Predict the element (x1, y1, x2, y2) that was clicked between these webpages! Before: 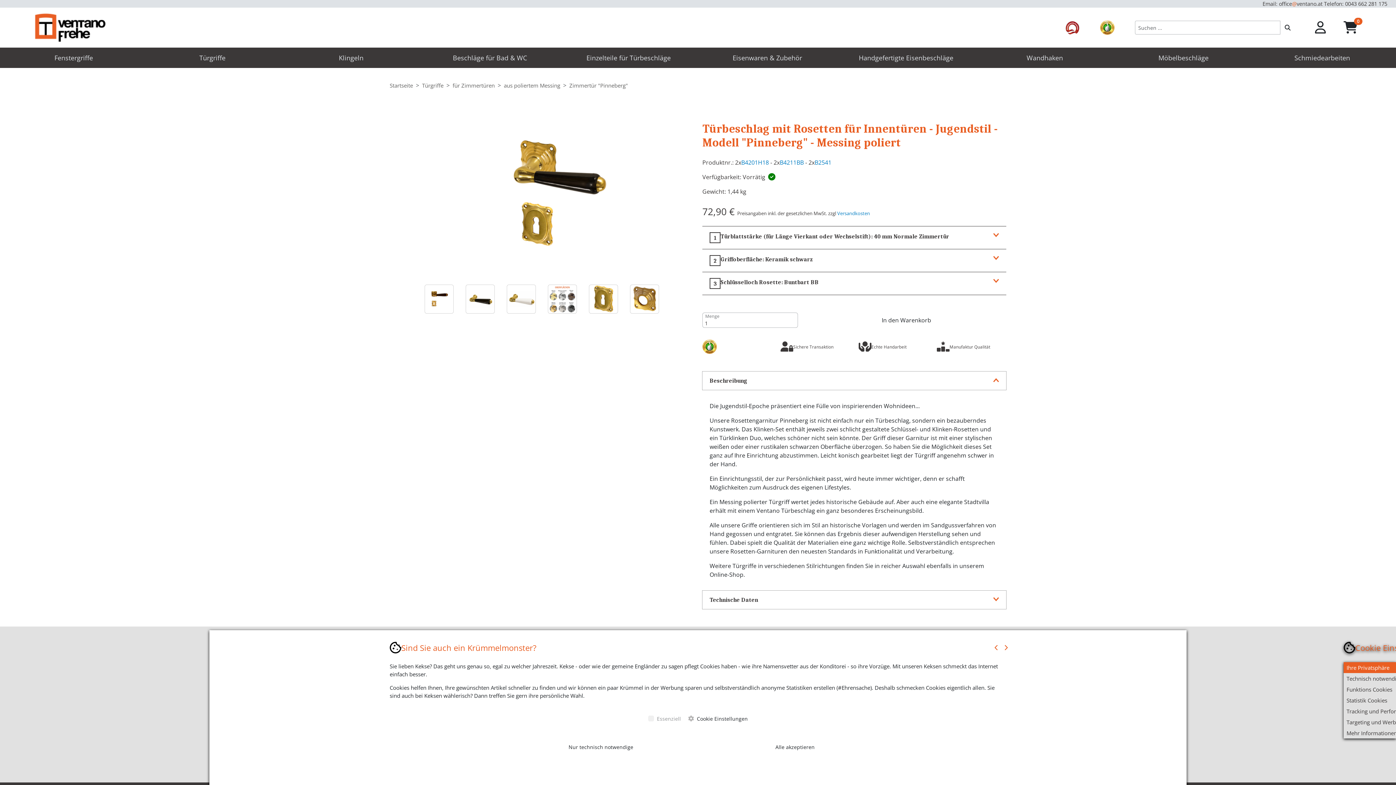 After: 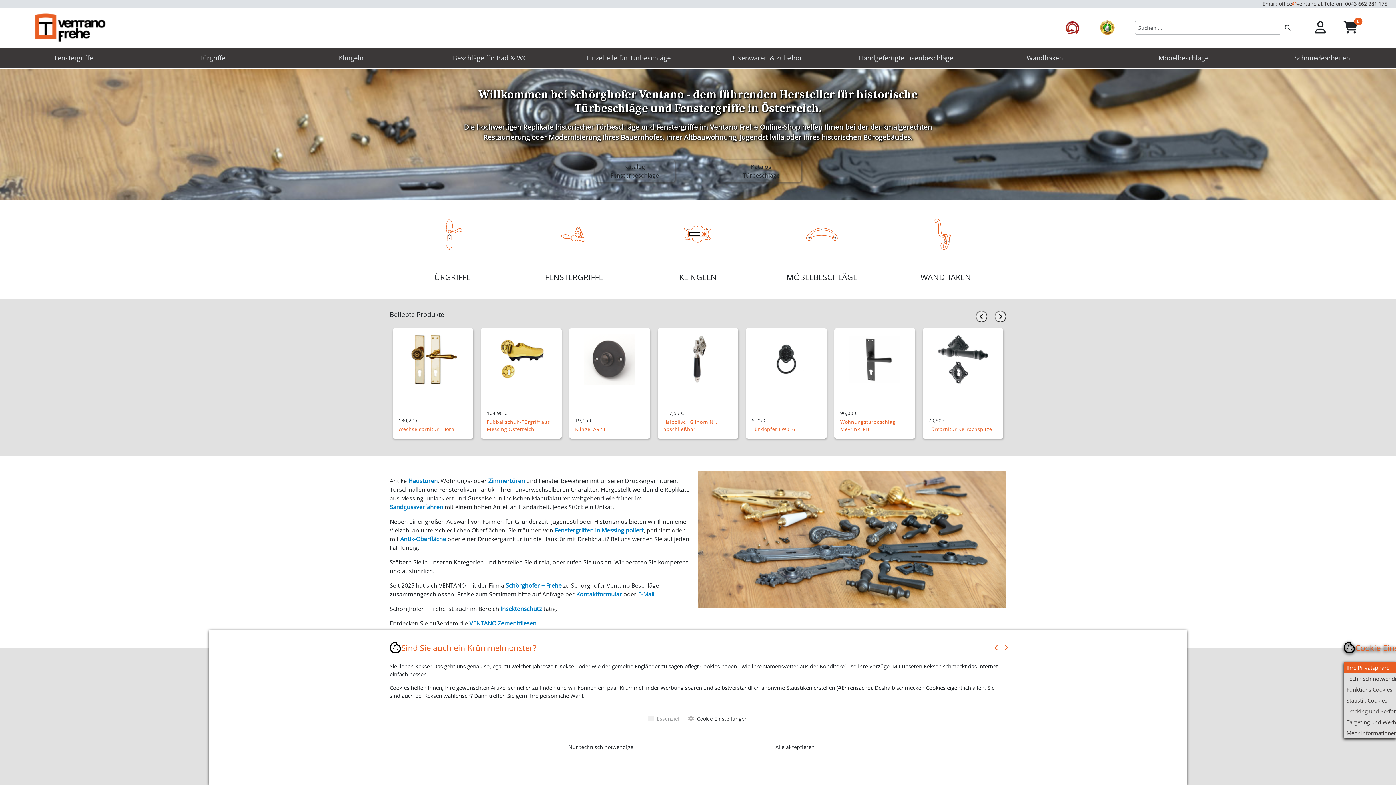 Action: bbox: (389, 82, 413, 88) label: Startseite